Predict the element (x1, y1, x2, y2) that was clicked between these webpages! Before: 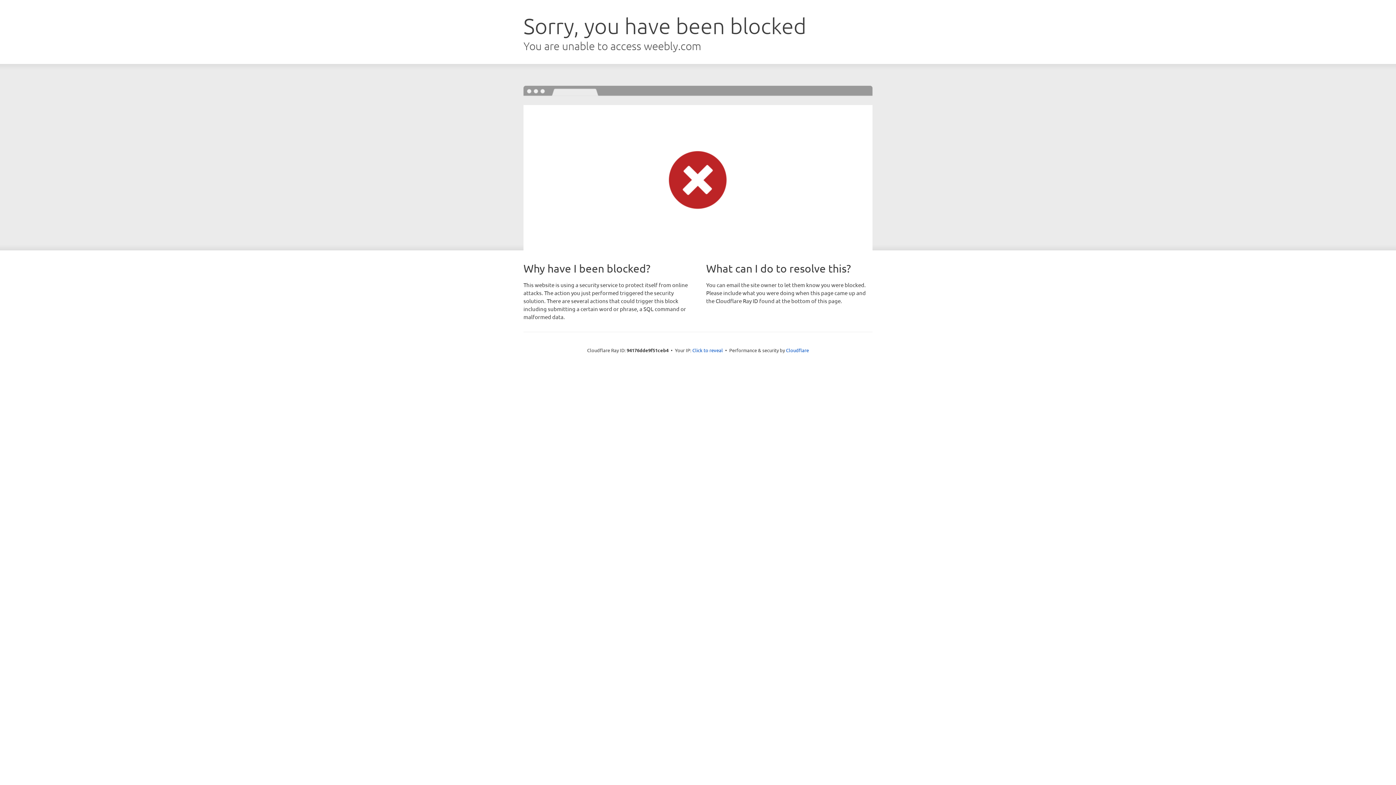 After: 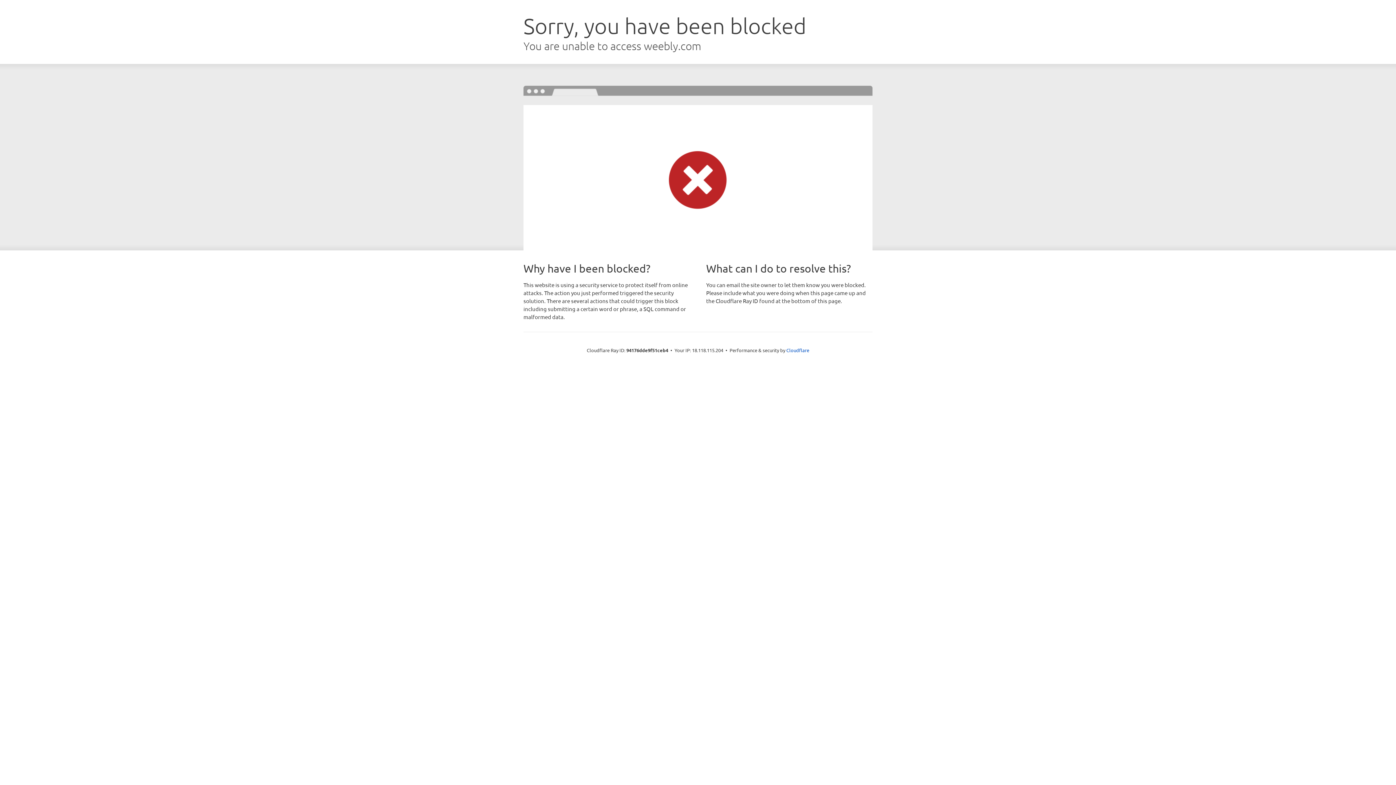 Action: label: Click to reveal bbox: (692, 346, 723, 353)